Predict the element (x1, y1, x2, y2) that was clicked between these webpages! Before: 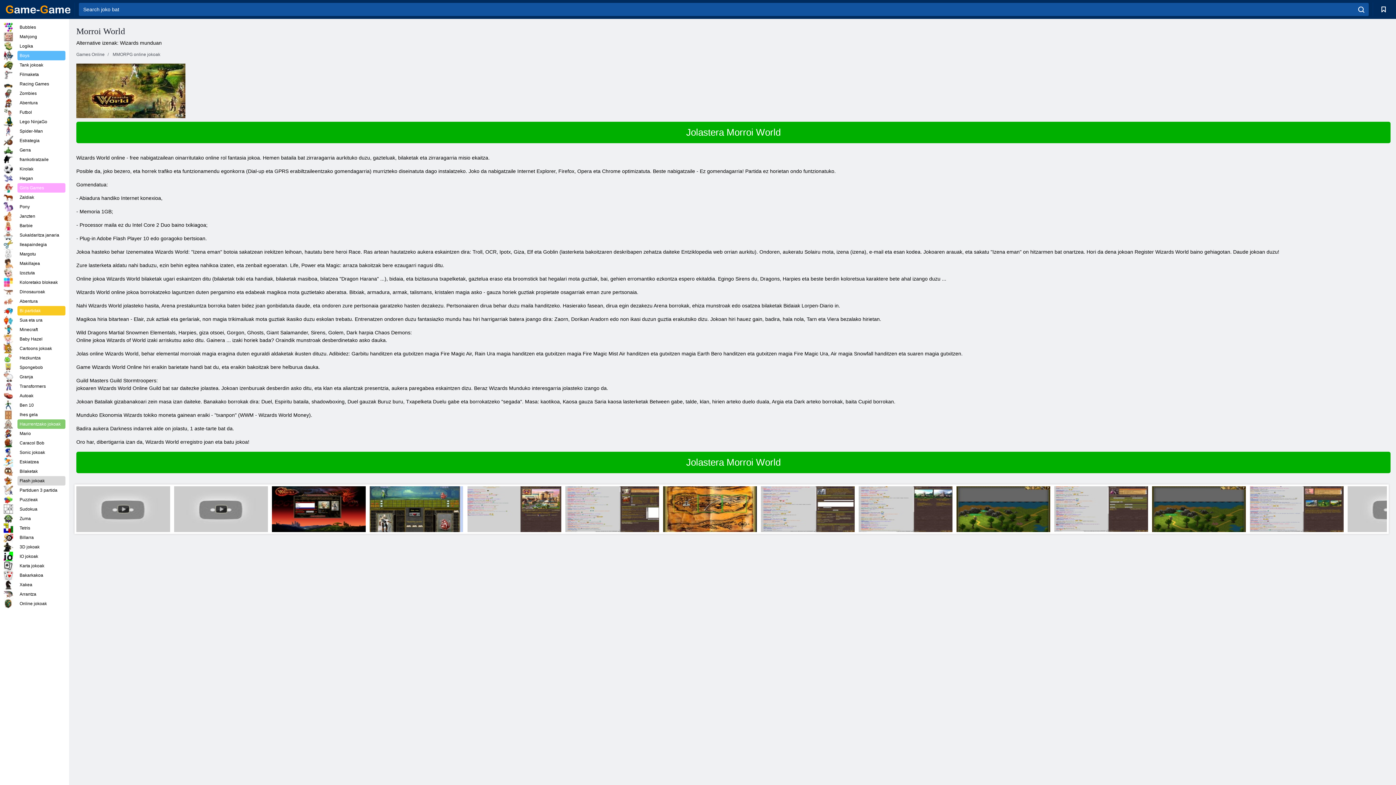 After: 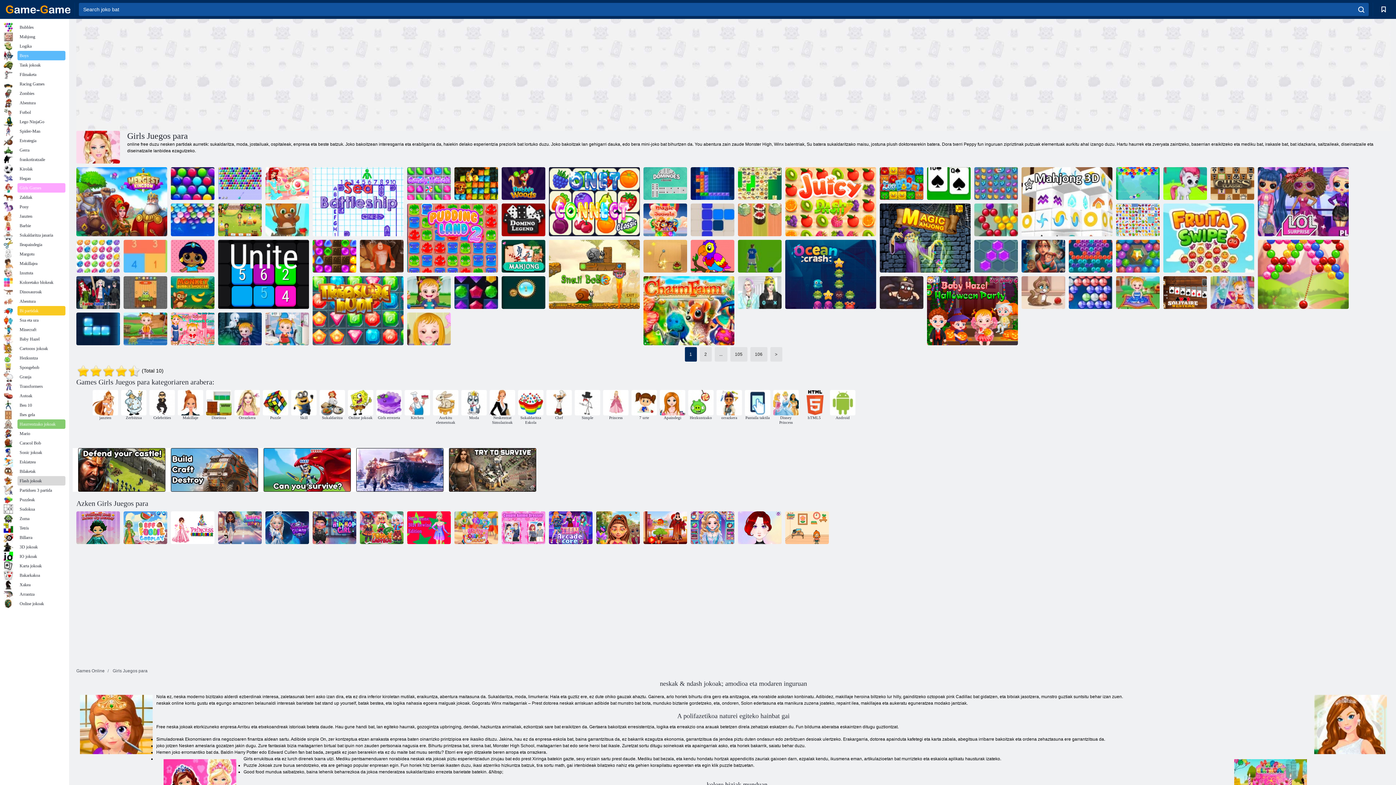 Action: label: Girls Games bbox: (3, 183, 65, 192)